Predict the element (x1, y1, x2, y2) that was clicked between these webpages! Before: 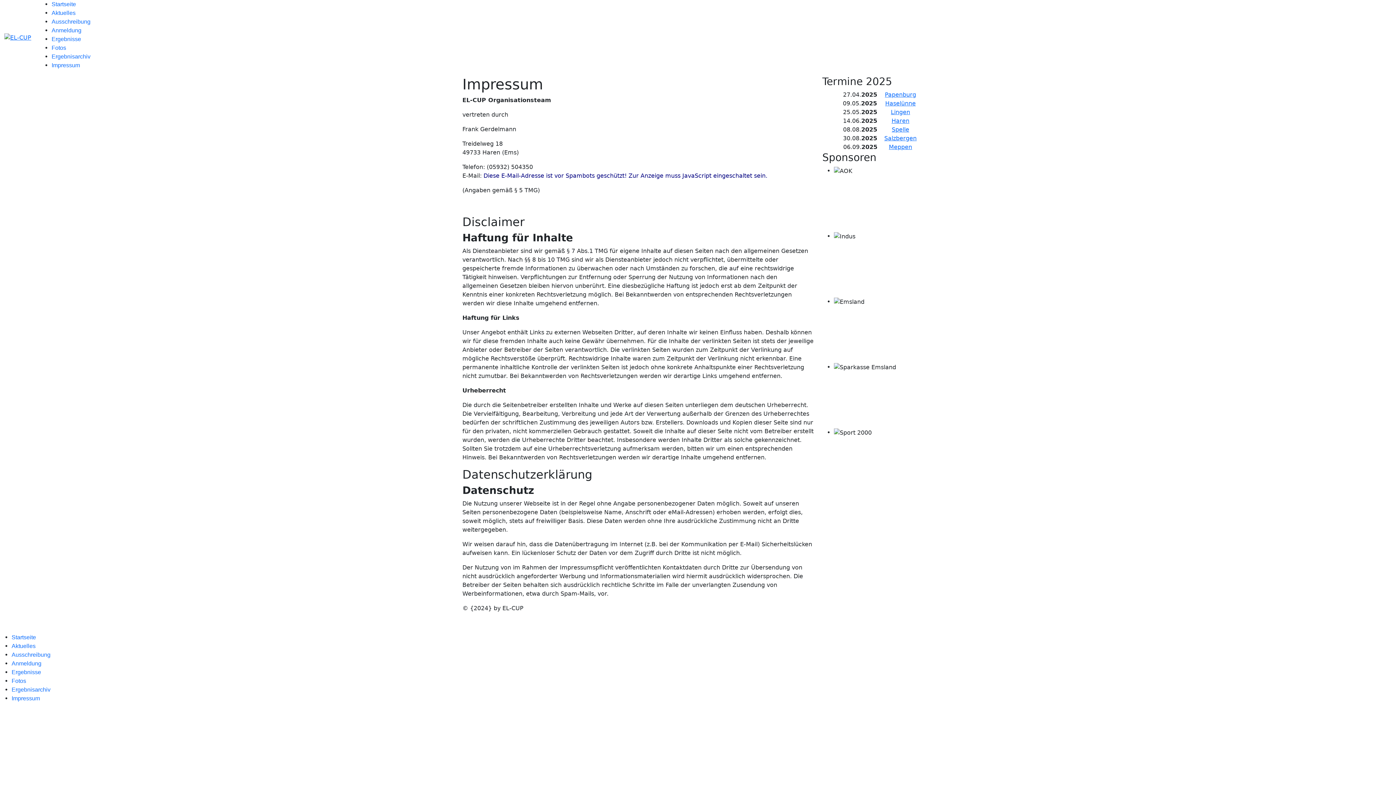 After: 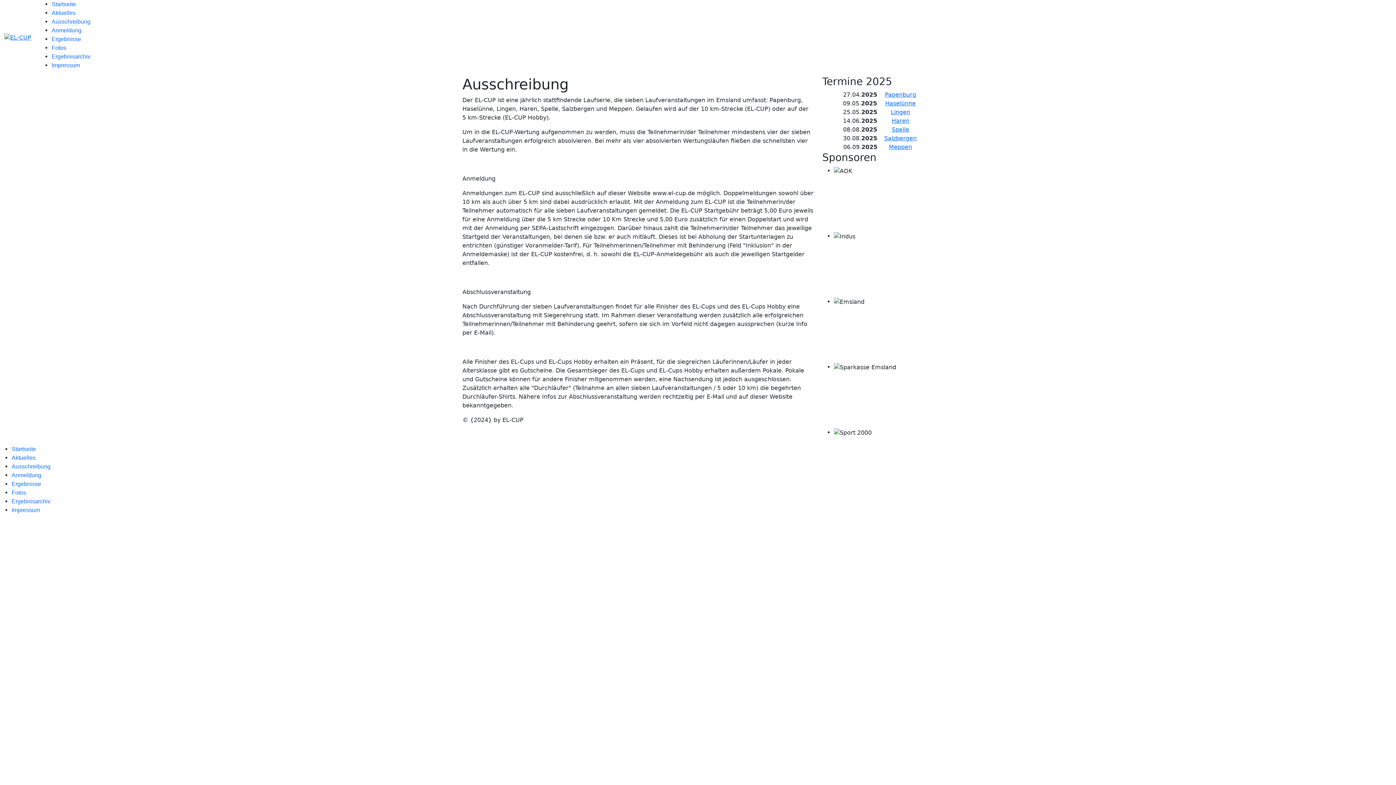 Action: bbox: (11, 652, 50, 658) label: Ausschreibung